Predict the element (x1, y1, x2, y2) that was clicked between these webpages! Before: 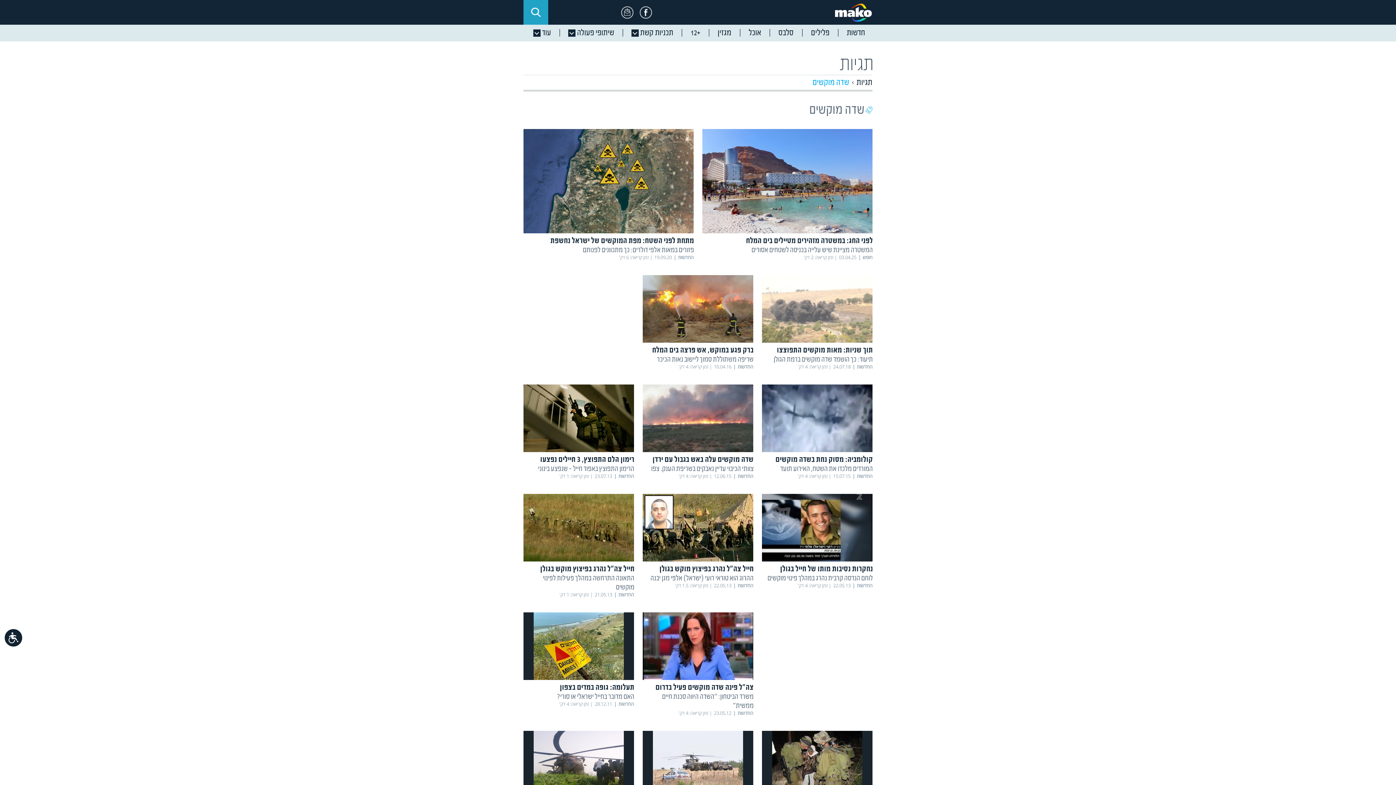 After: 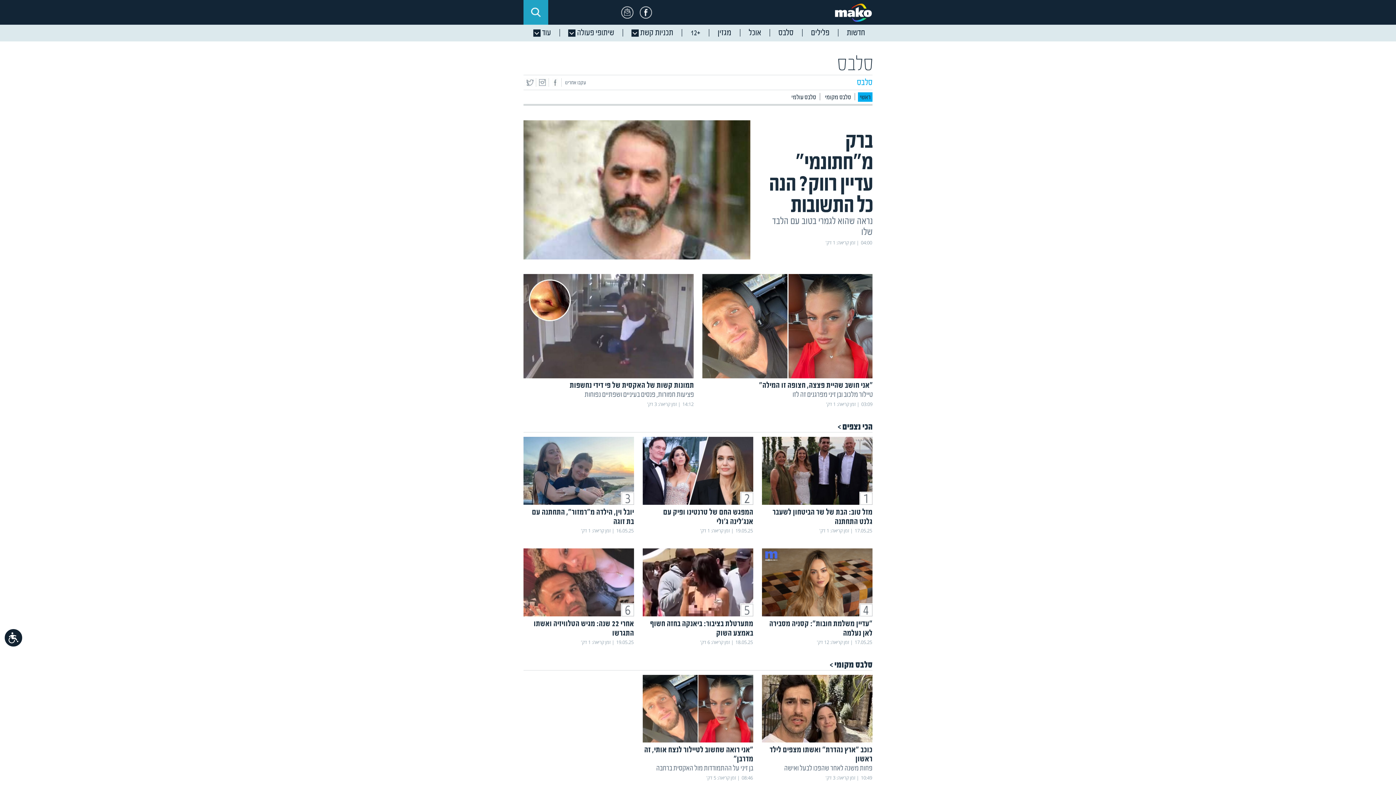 Action: bbox: (768, 24, 801, 41) label: סלבס